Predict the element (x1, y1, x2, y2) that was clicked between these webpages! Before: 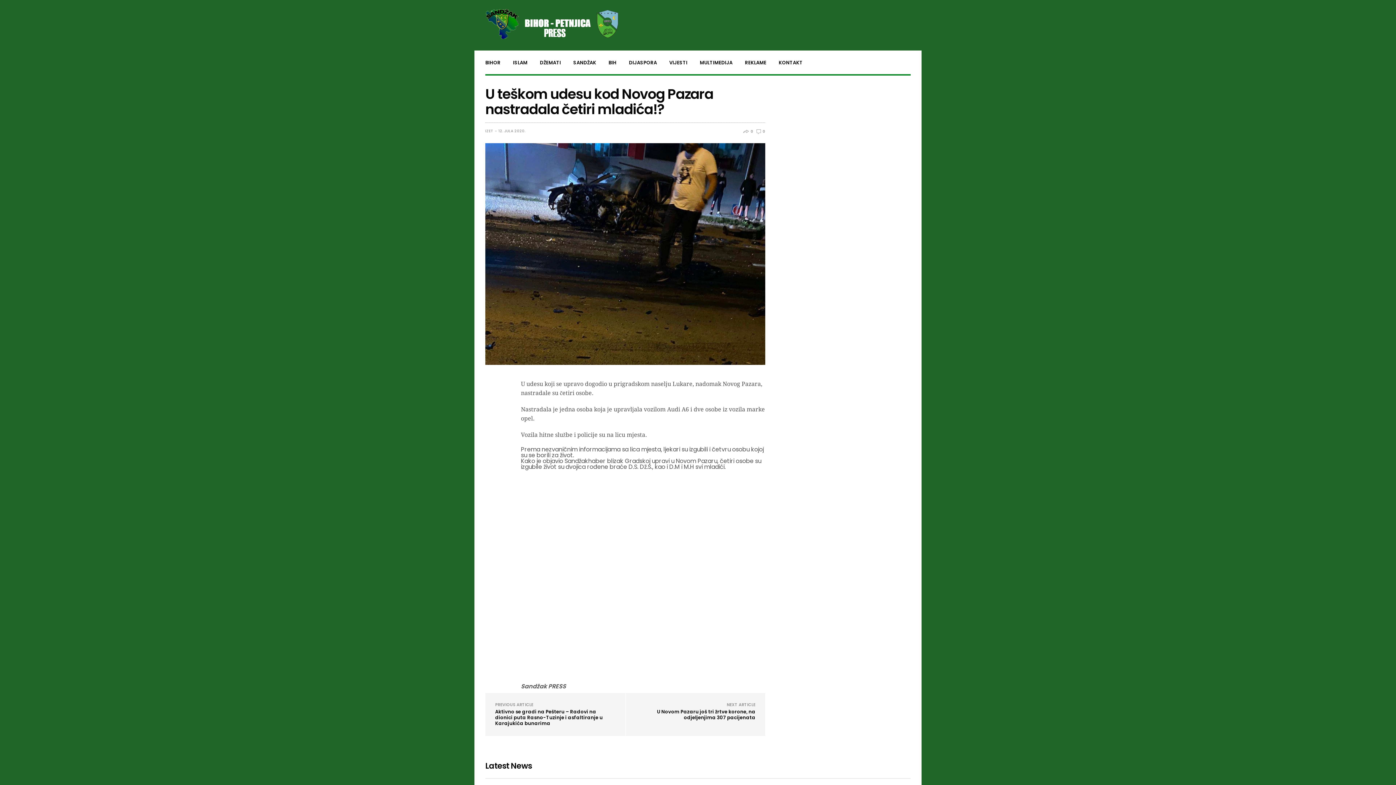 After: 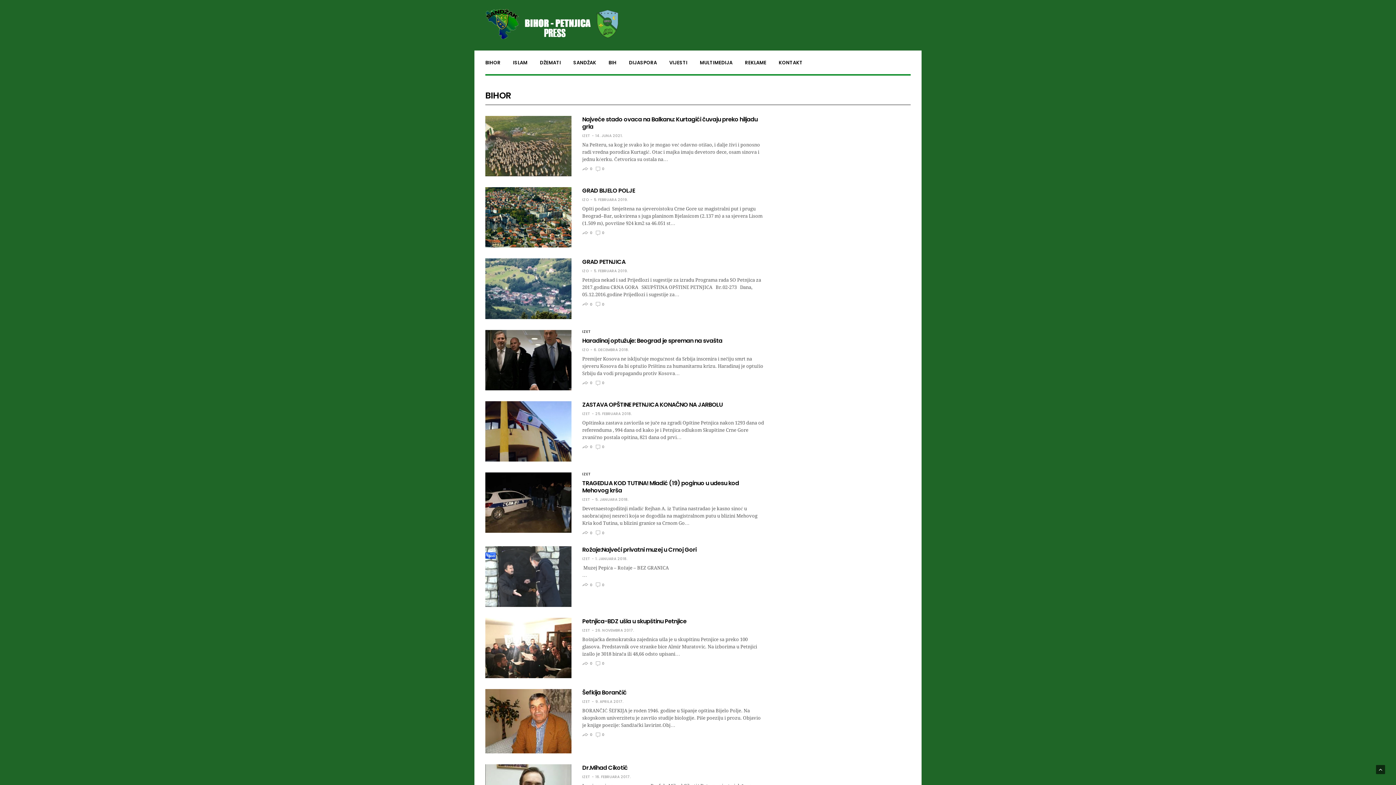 Action: label: BIHOR bbox: (485, 59, 500, 66)